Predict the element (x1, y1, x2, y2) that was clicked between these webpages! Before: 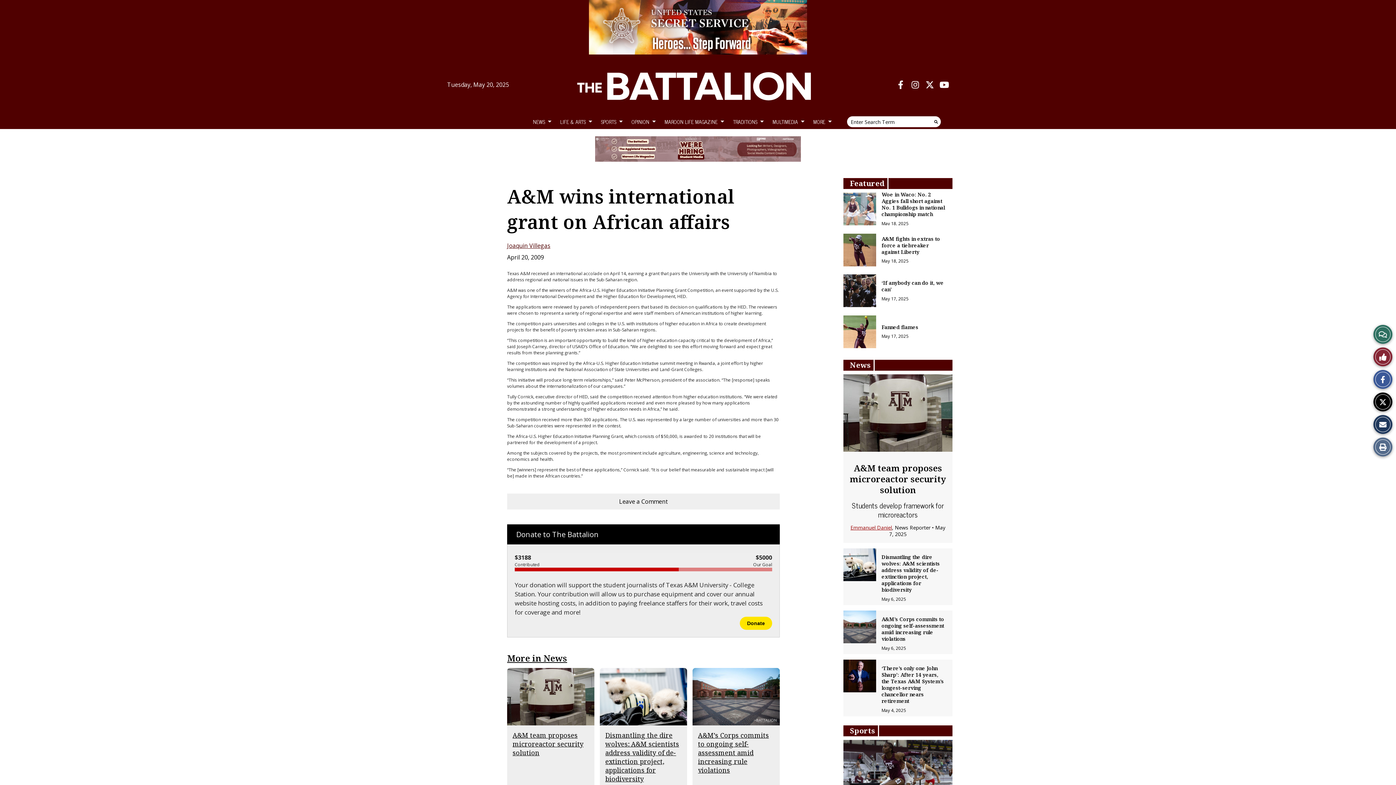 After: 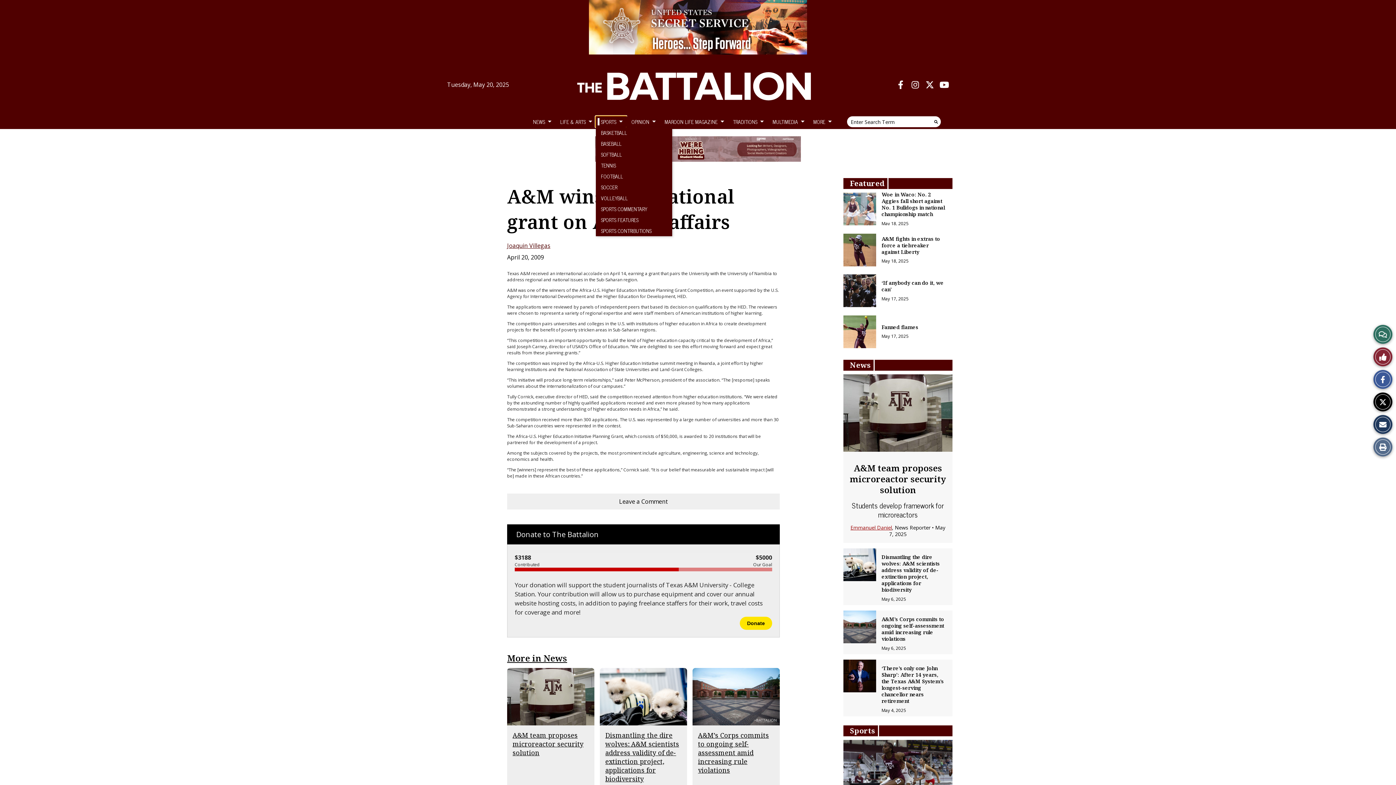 Action: bbox: (596, 116, 626, 127) label: SPORTS